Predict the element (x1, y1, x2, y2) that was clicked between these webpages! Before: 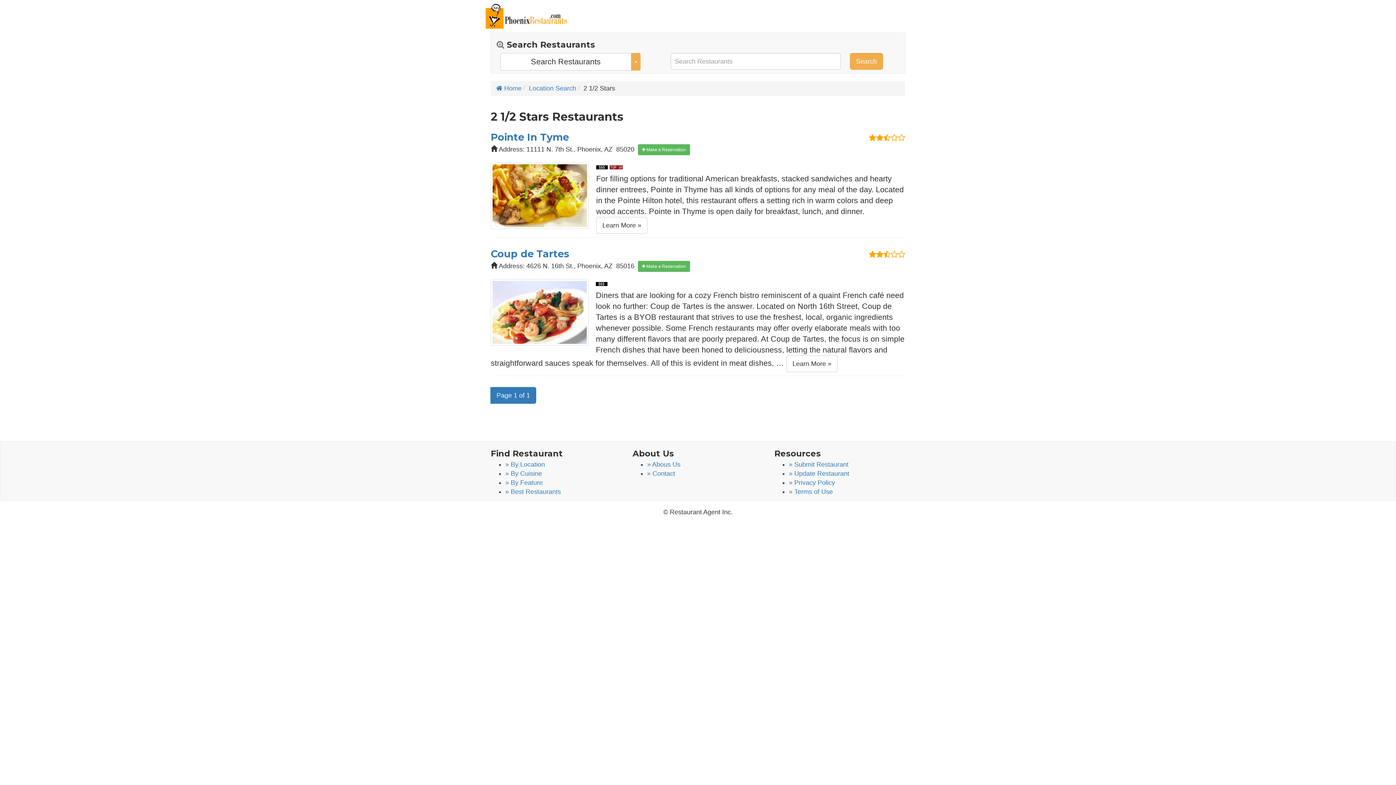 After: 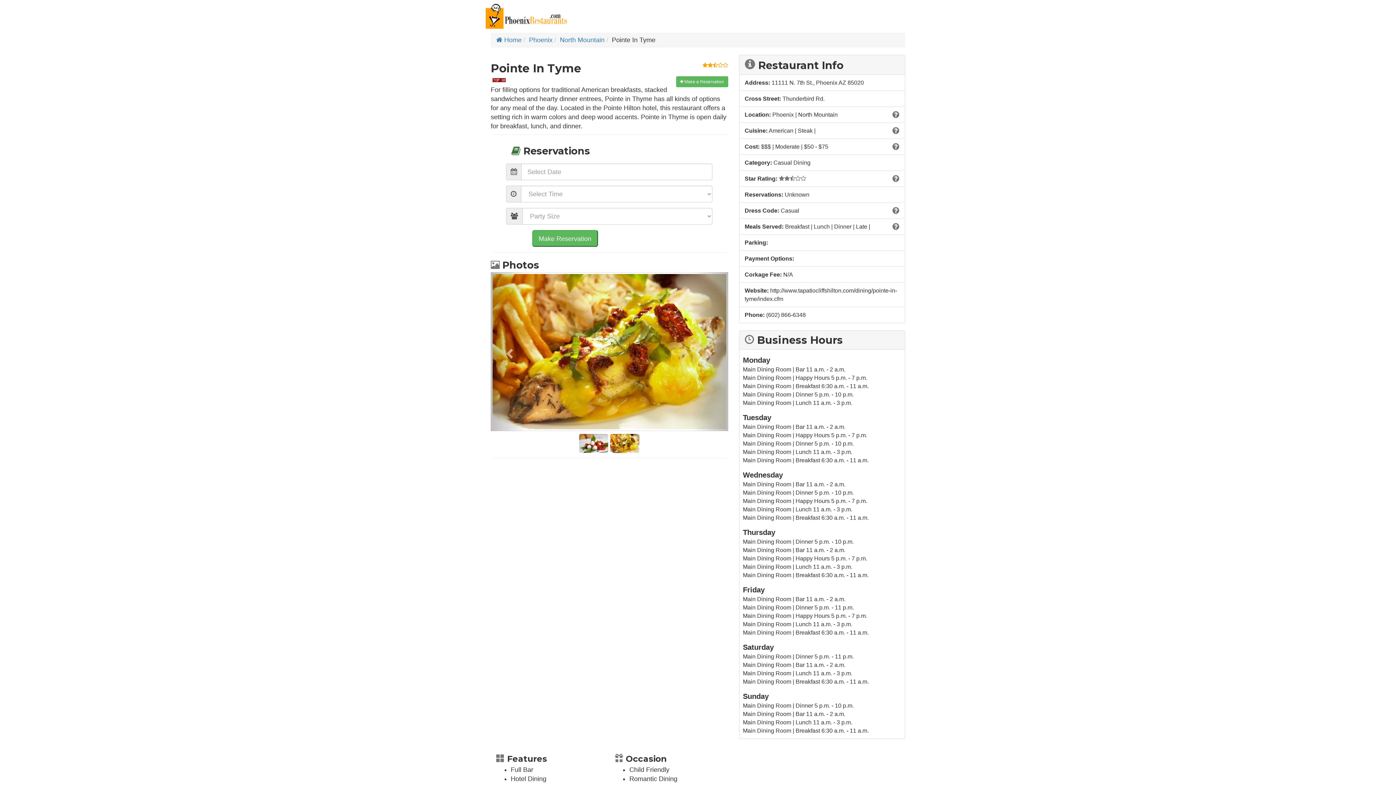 Action: label: Learn More » bbox: (596, 217, 647, 233)